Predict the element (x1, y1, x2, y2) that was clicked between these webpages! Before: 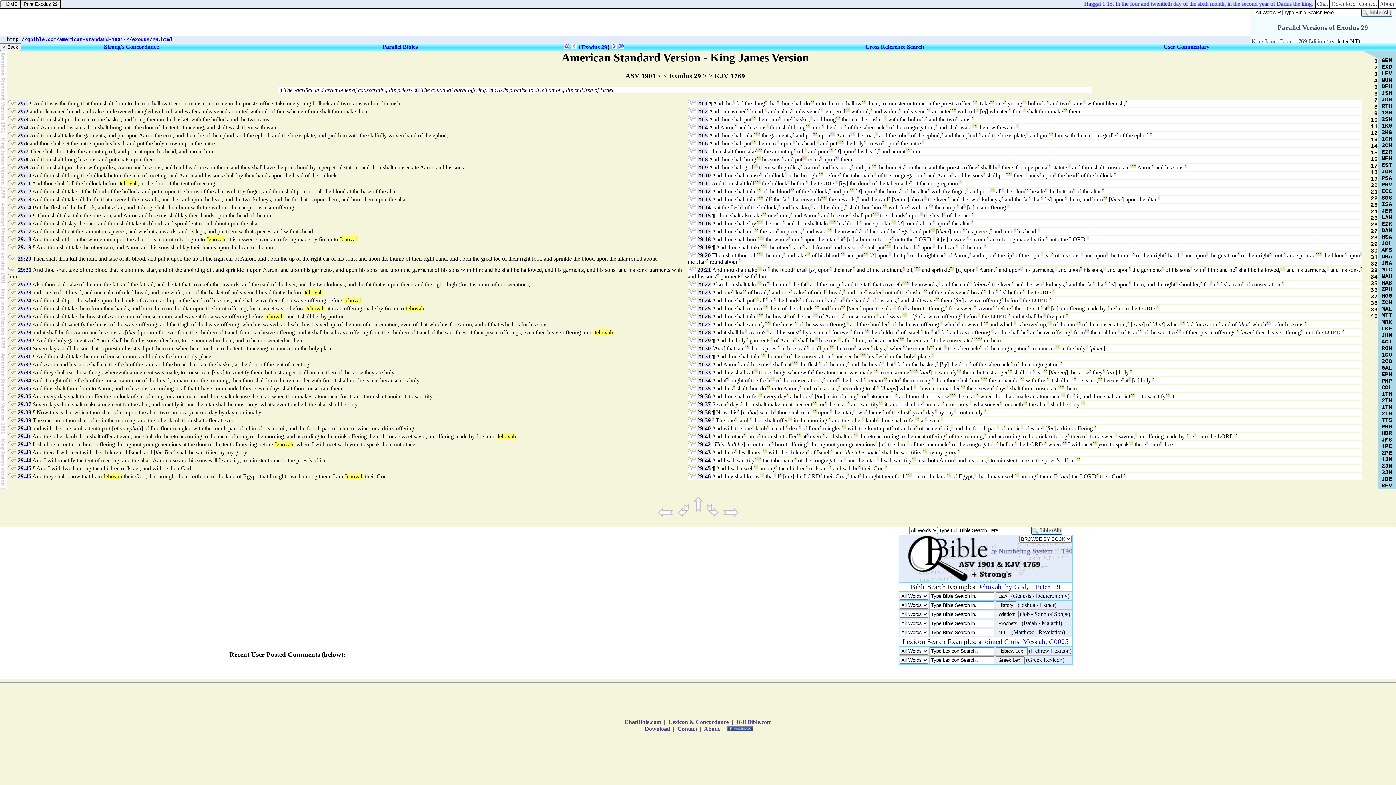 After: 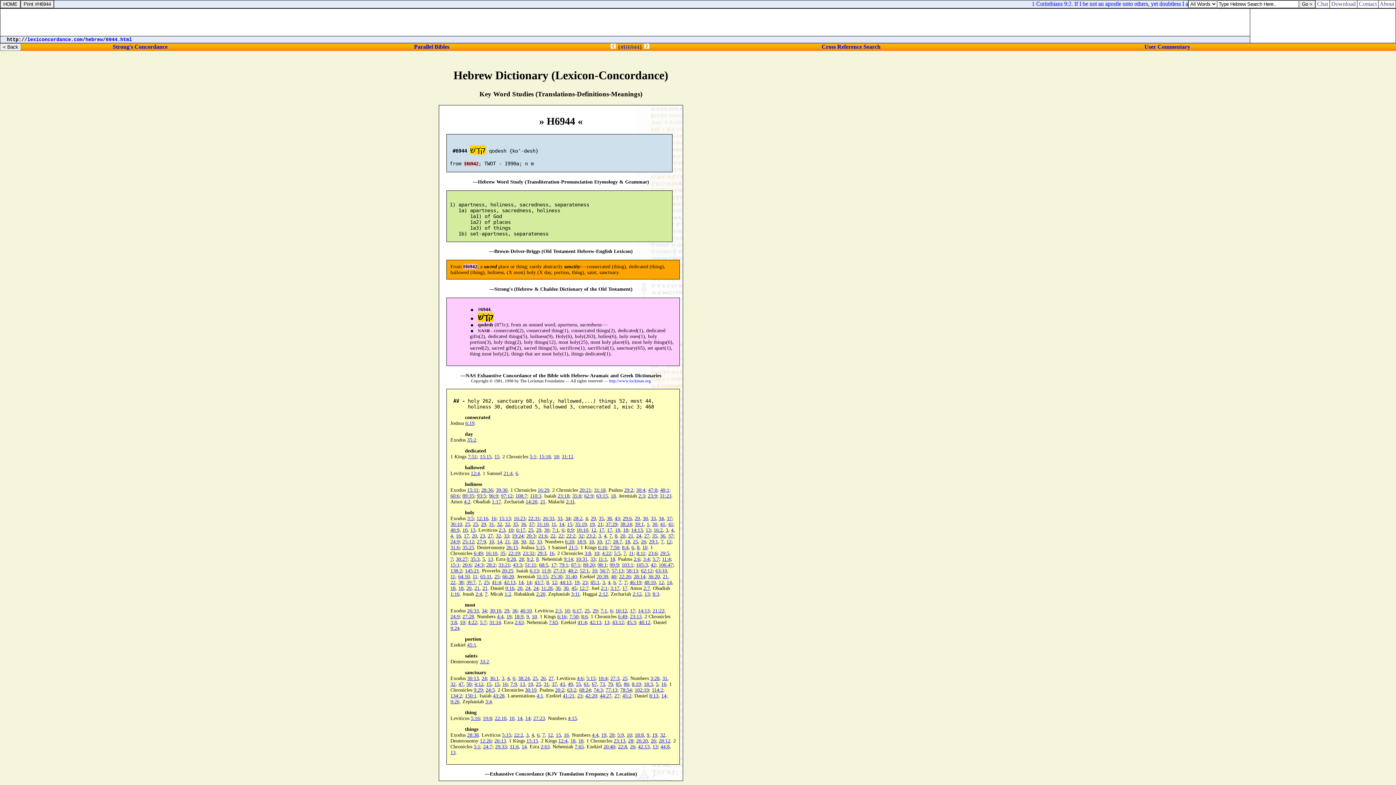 Action: label: ° bbox: (1130, 369, 1132, 373)